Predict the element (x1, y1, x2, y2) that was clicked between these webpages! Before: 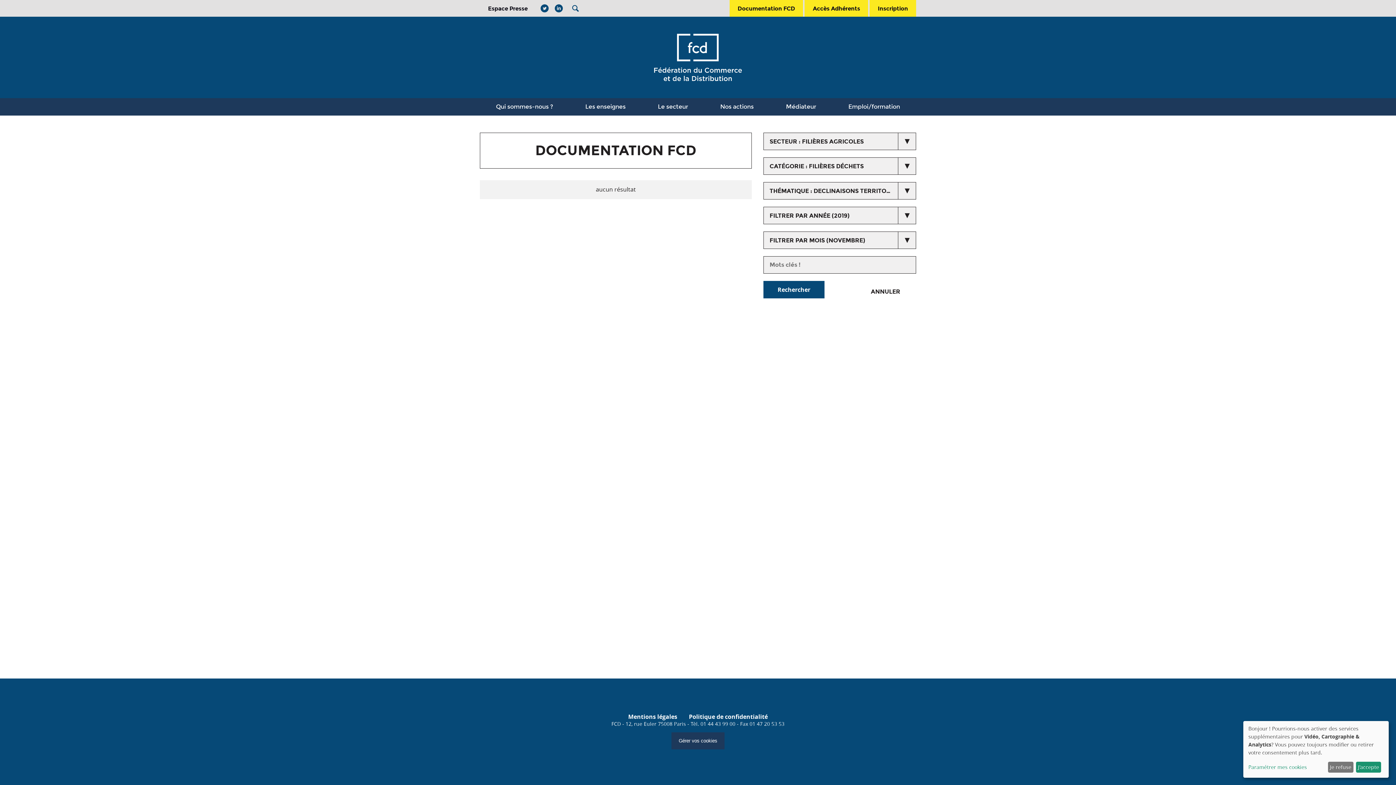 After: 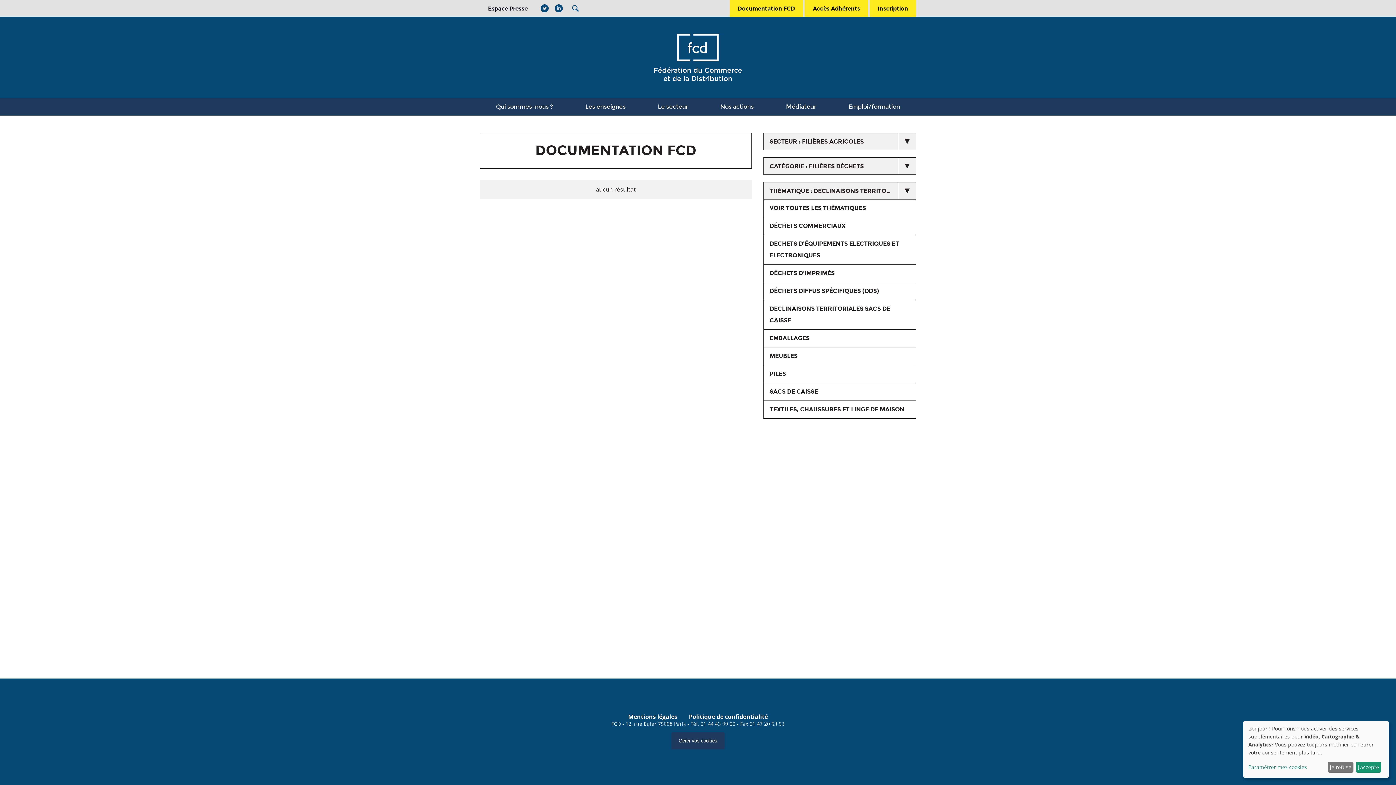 Action: label: THÉMATIQUE : DECLINAISONS TERRITORIALES SACS DE CAISSE bbox: (763, 182, 916, 199)